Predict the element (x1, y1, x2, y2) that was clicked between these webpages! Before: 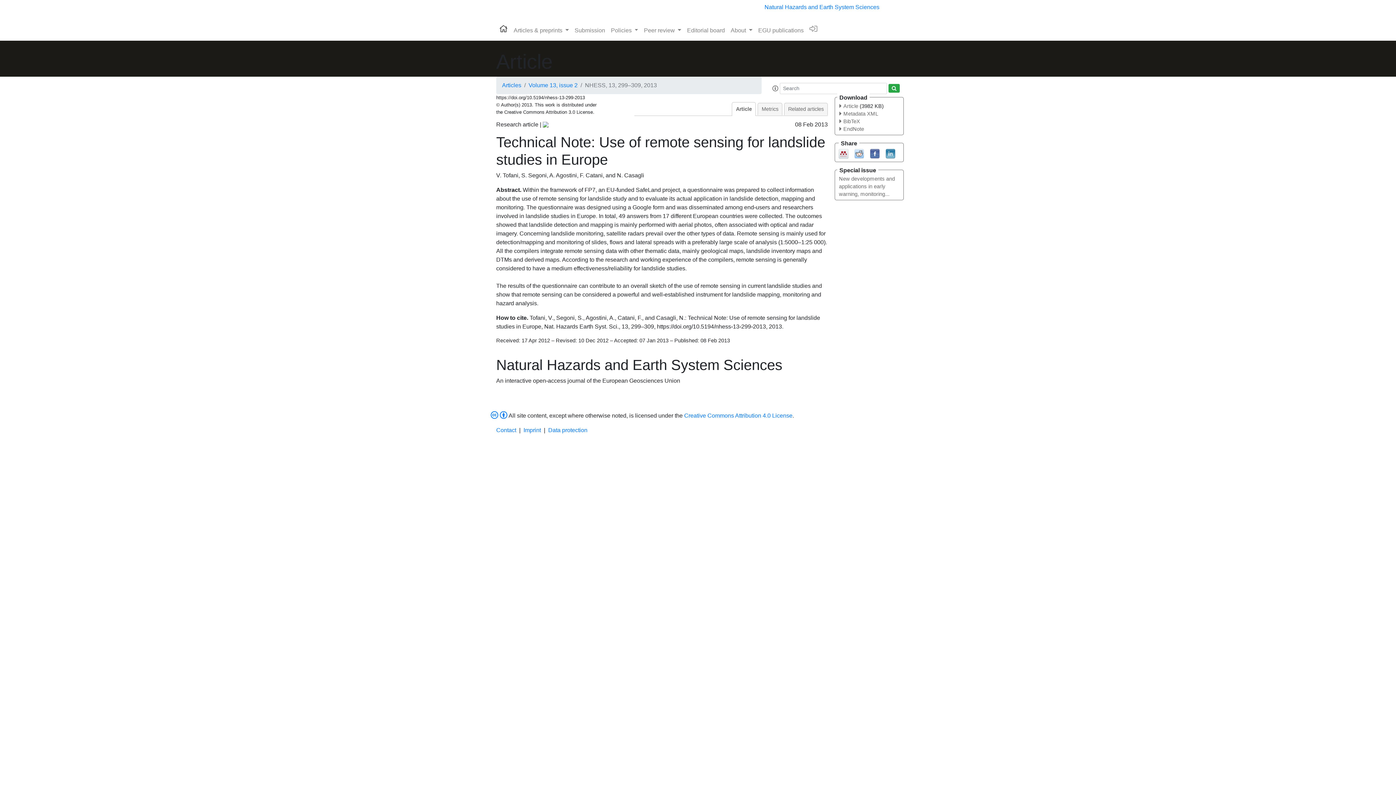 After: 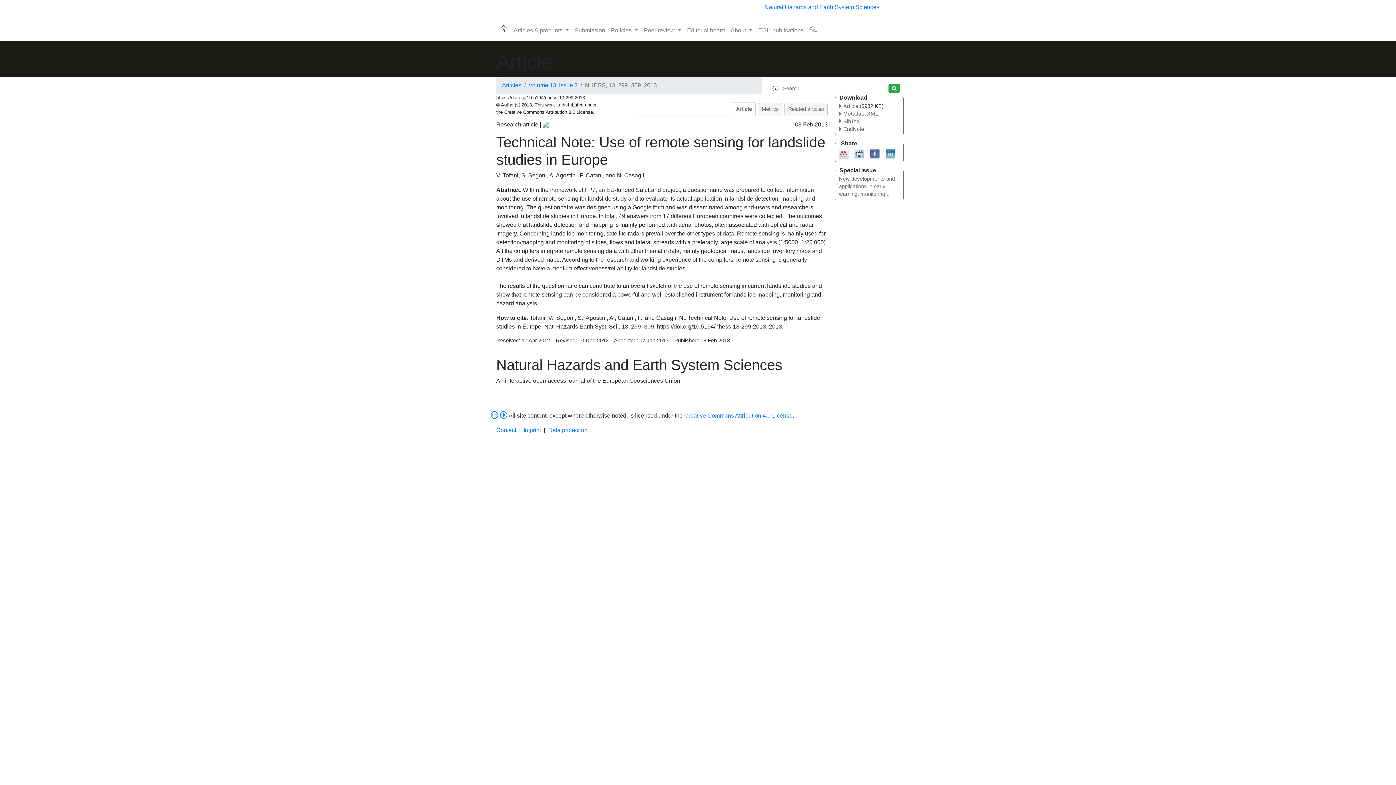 Action: bbox: (542, 121, 548, 127)